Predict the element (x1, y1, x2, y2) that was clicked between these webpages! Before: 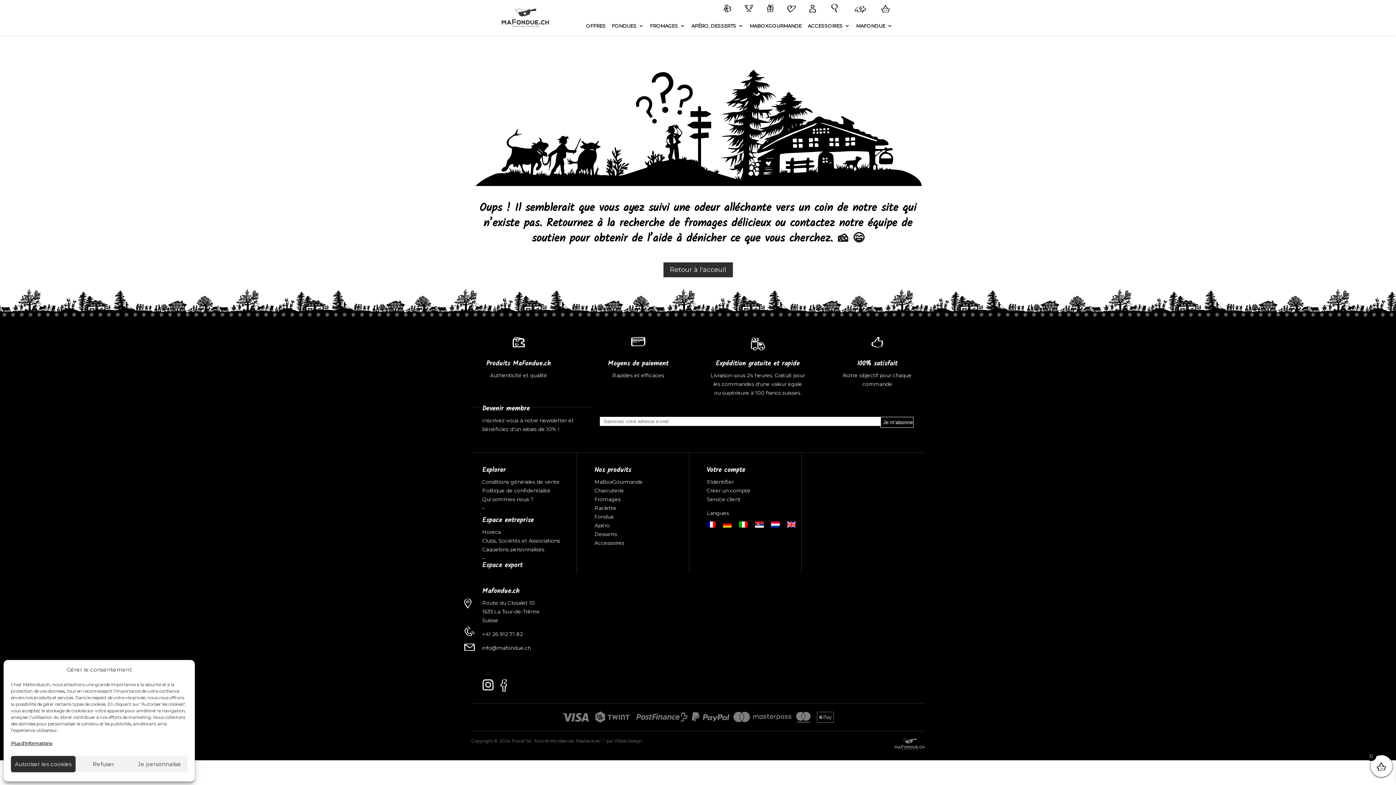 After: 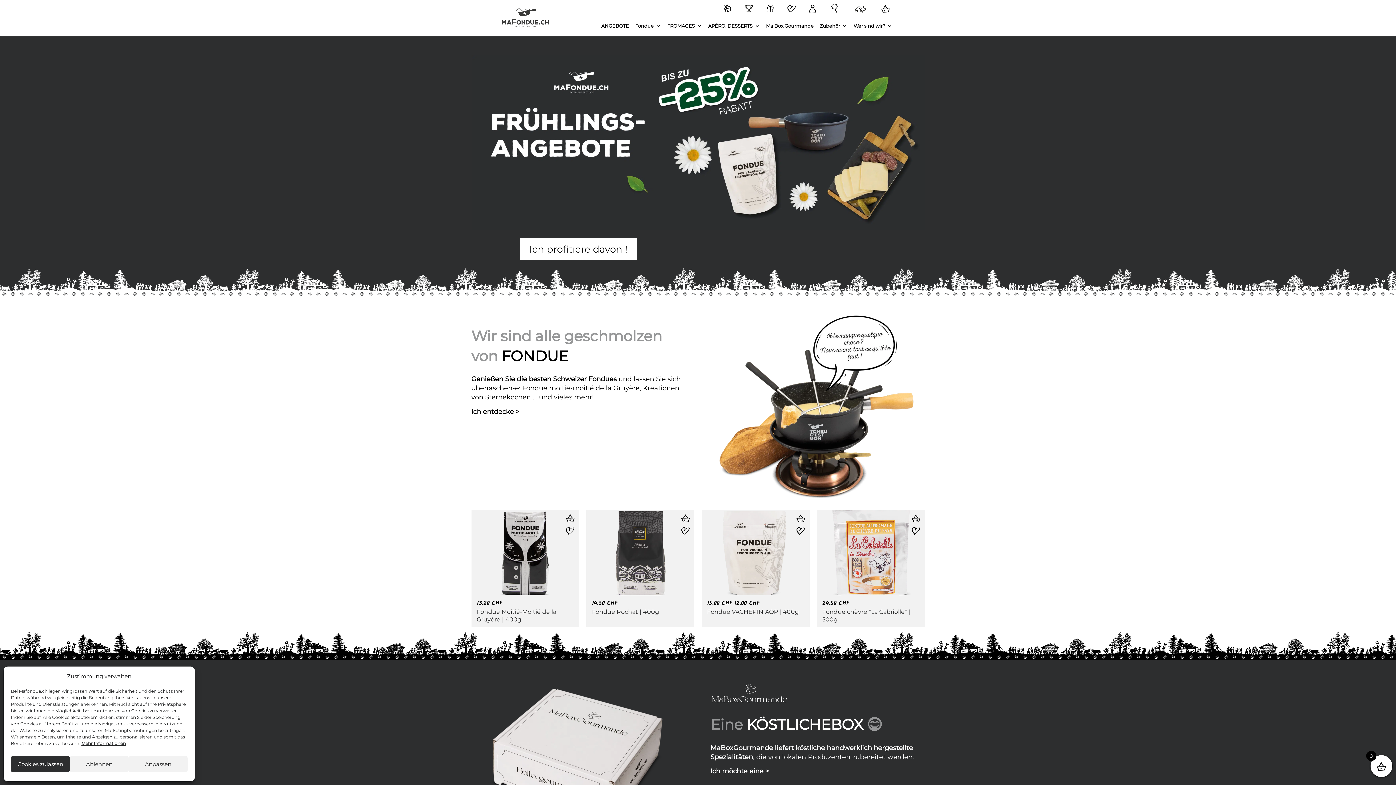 Action: bbox: (719, 520, 735, 528)